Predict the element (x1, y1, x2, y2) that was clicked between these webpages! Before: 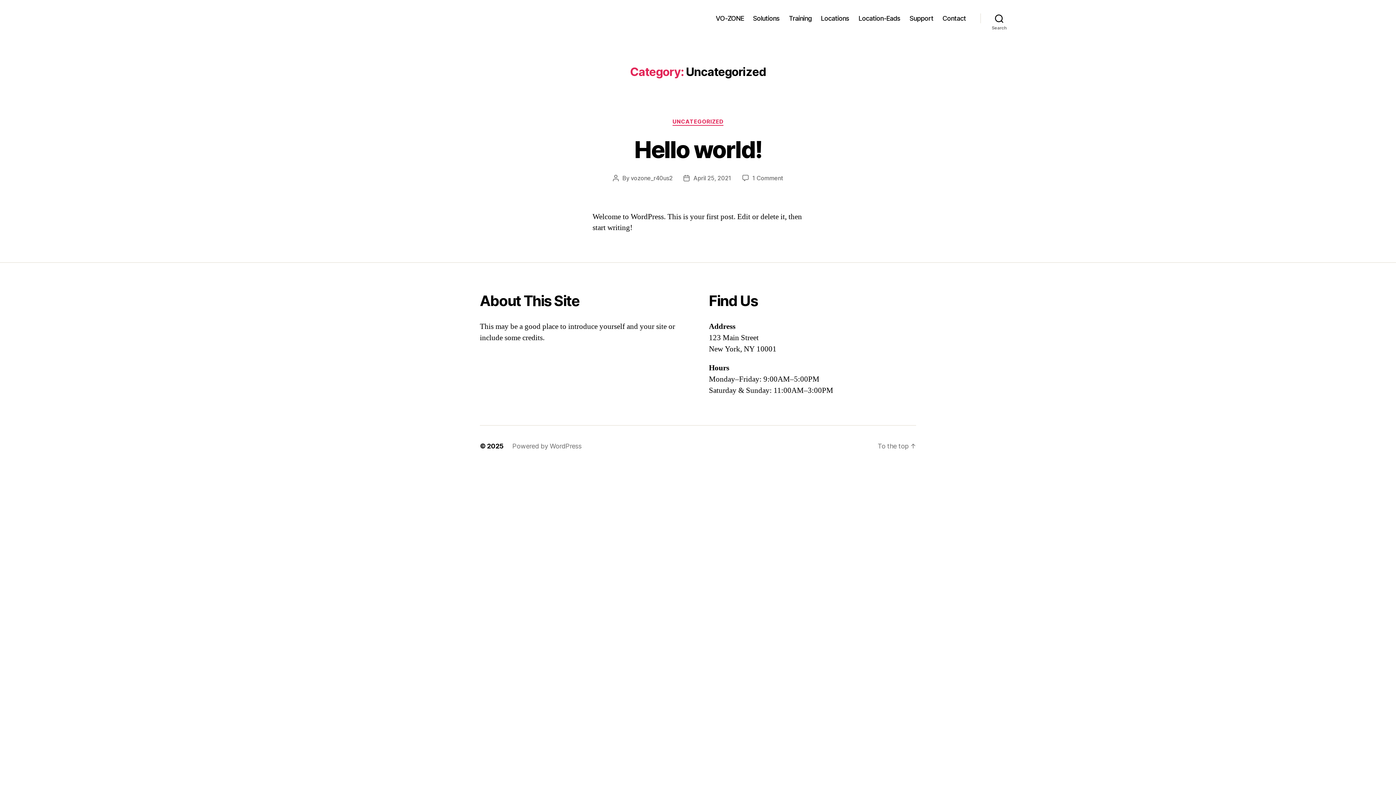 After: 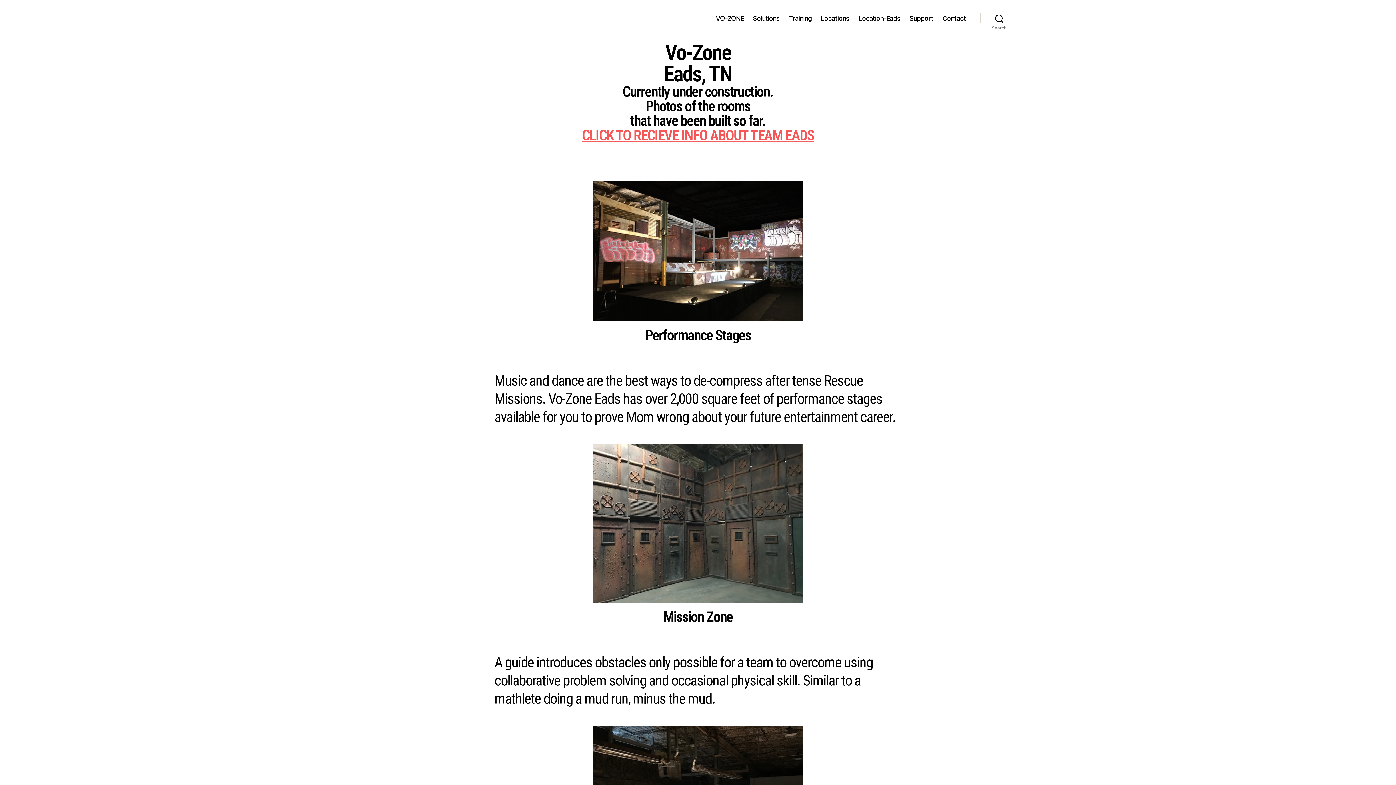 Action: bbox: (858, 14, 900, 22) label: Location-Eads